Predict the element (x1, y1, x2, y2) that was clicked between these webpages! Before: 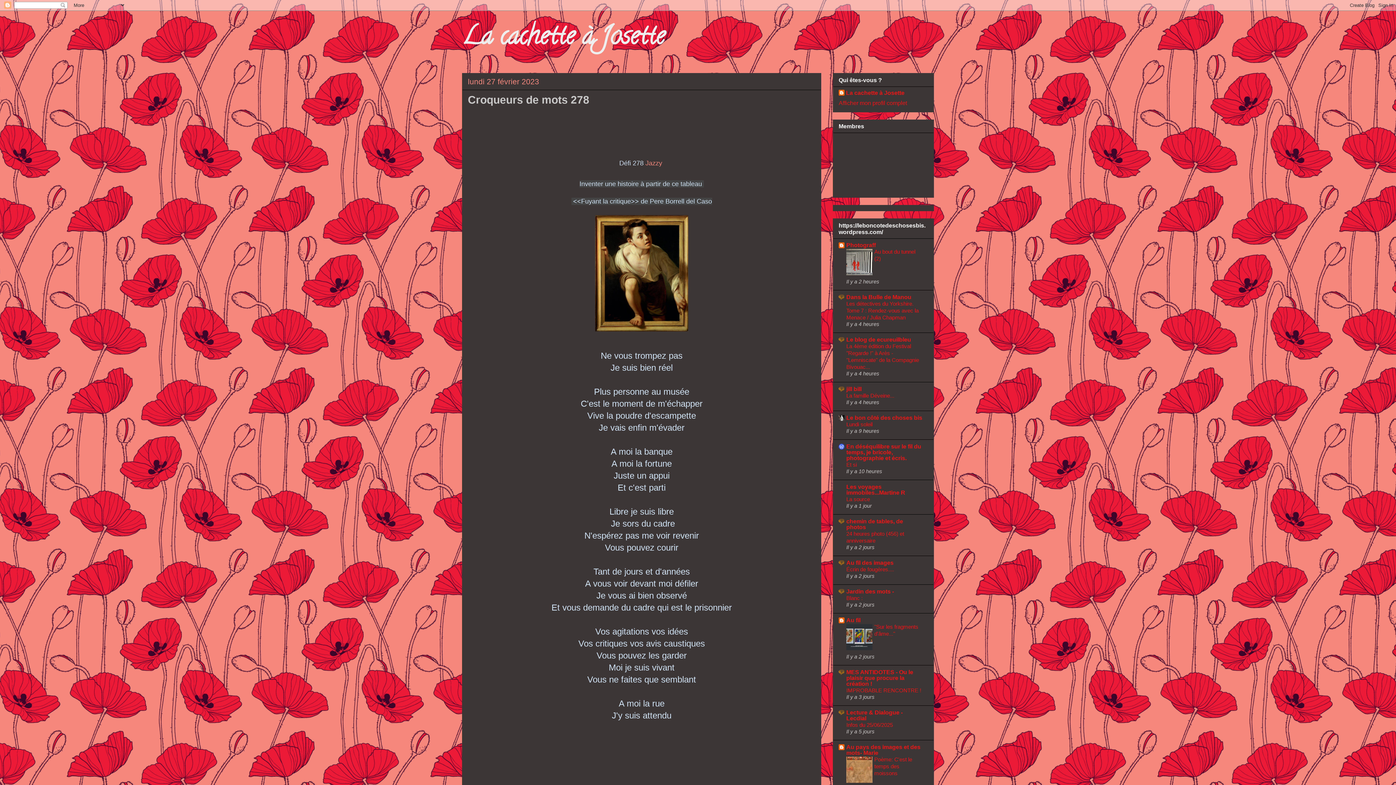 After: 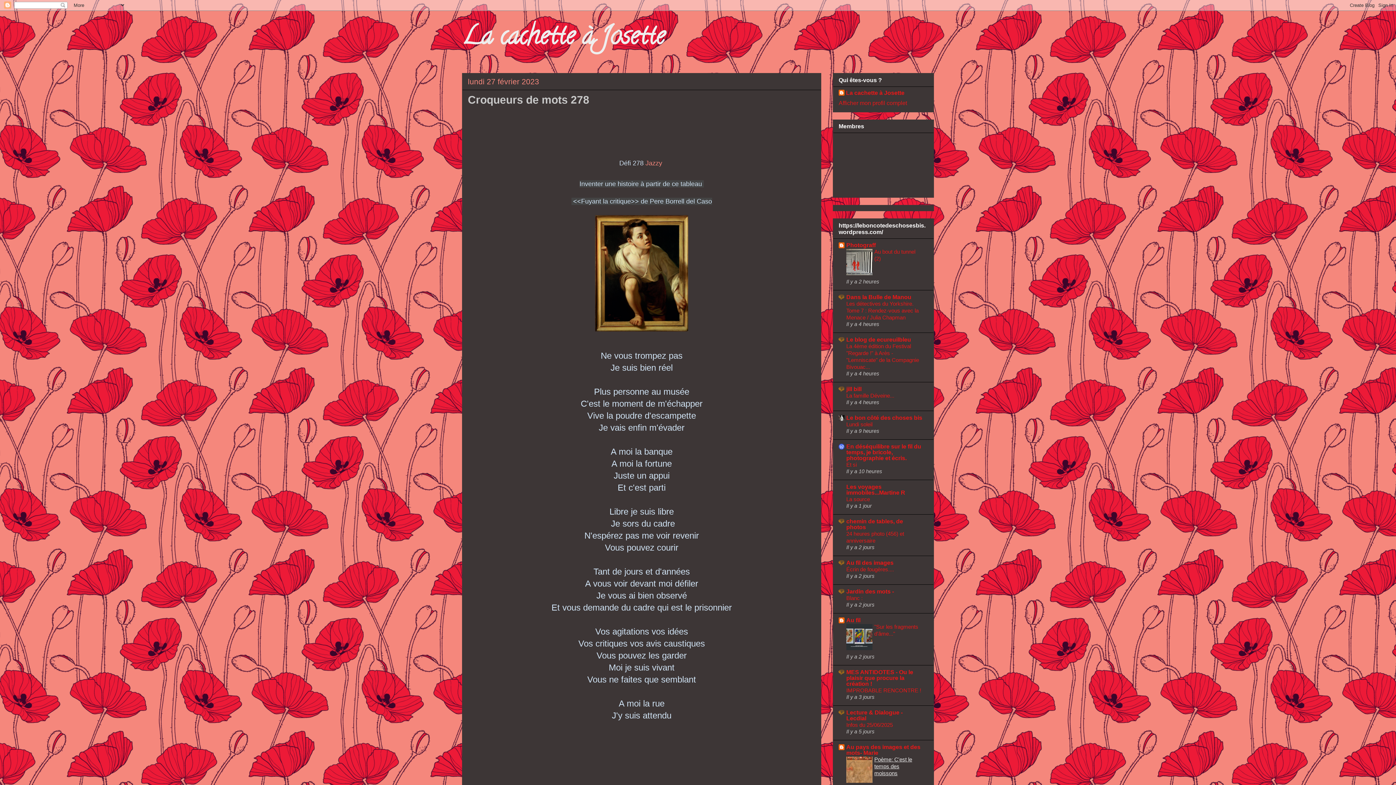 Action: label: Poème: C'est le temps des moissons bbox: (874, 756, 912, 776)